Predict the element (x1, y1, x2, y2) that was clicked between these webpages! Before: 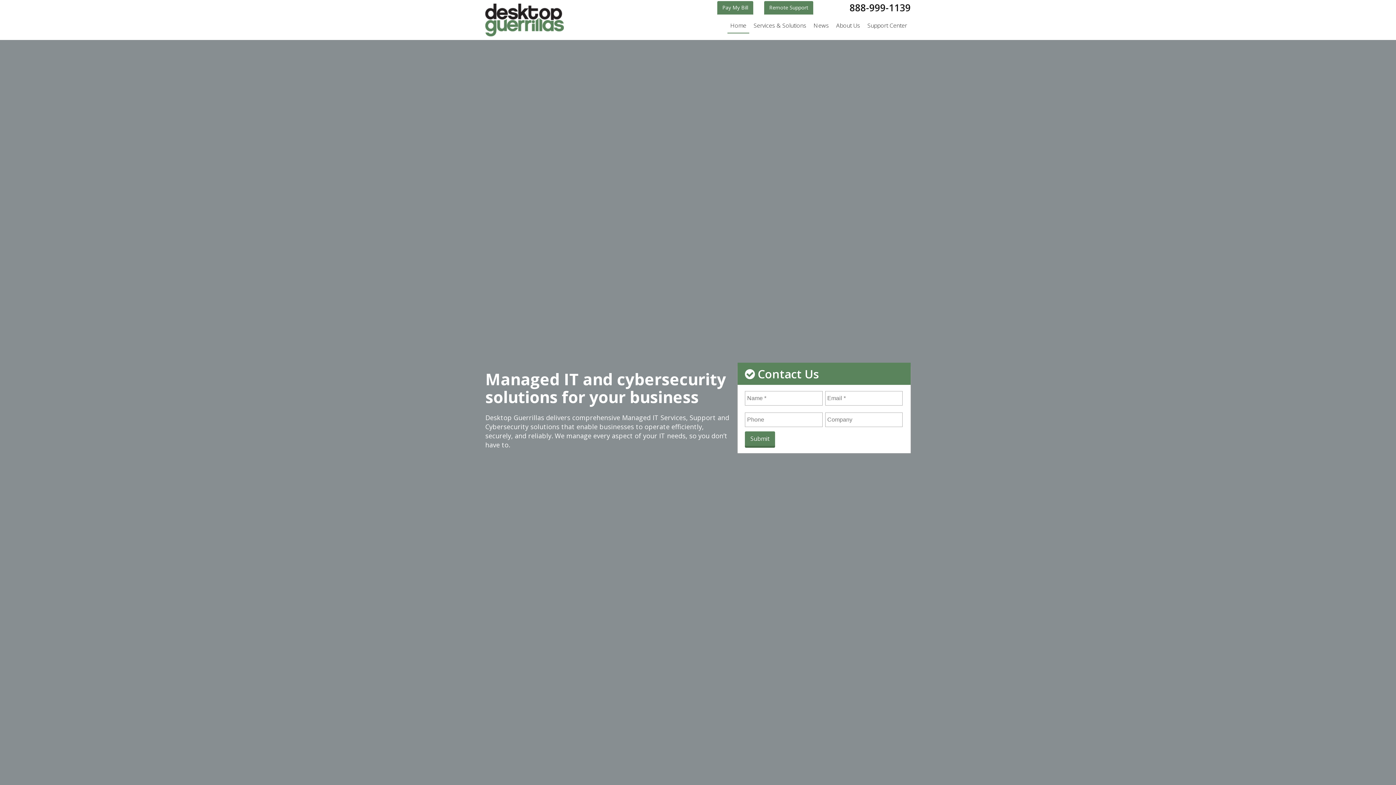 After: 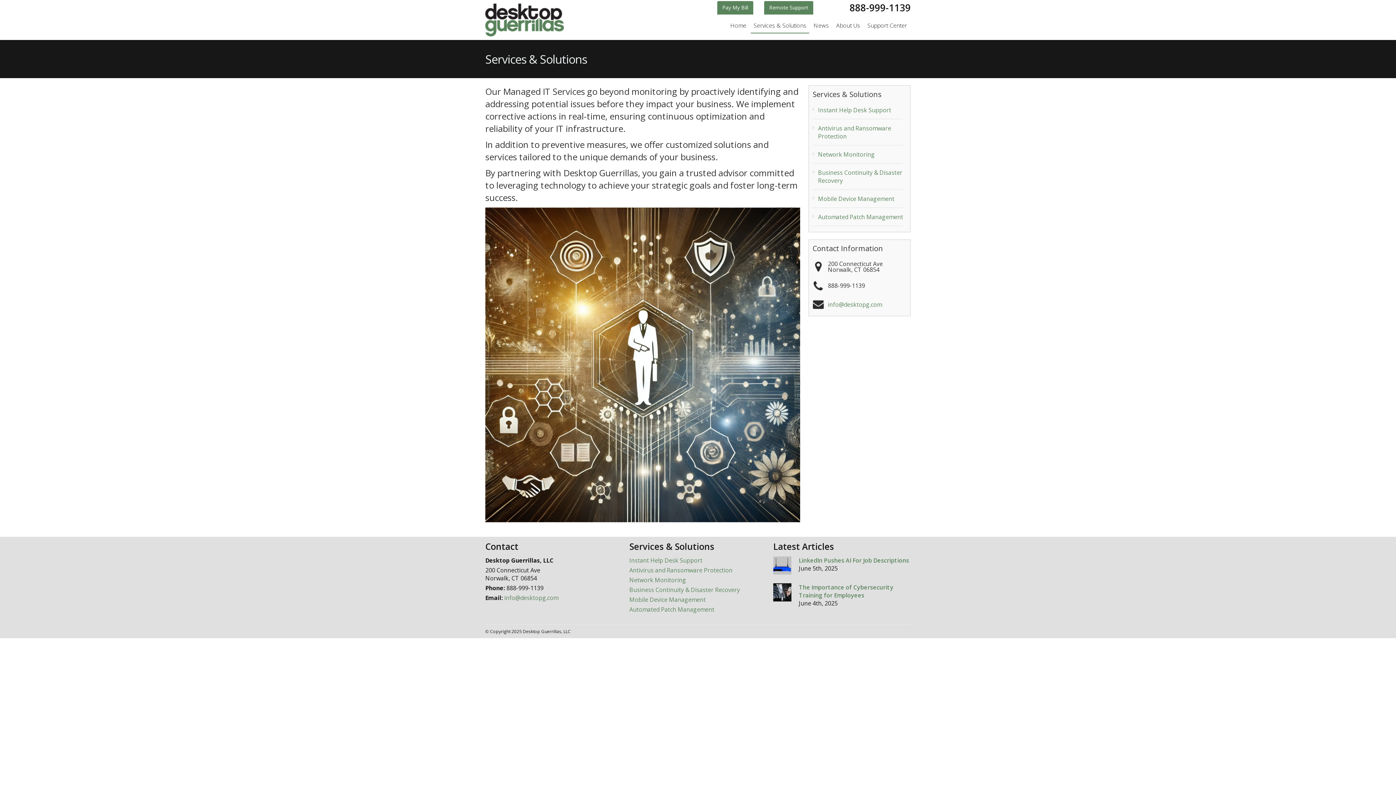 Action: label: Services & Solutions bbox: (750, 18, 809, 32)